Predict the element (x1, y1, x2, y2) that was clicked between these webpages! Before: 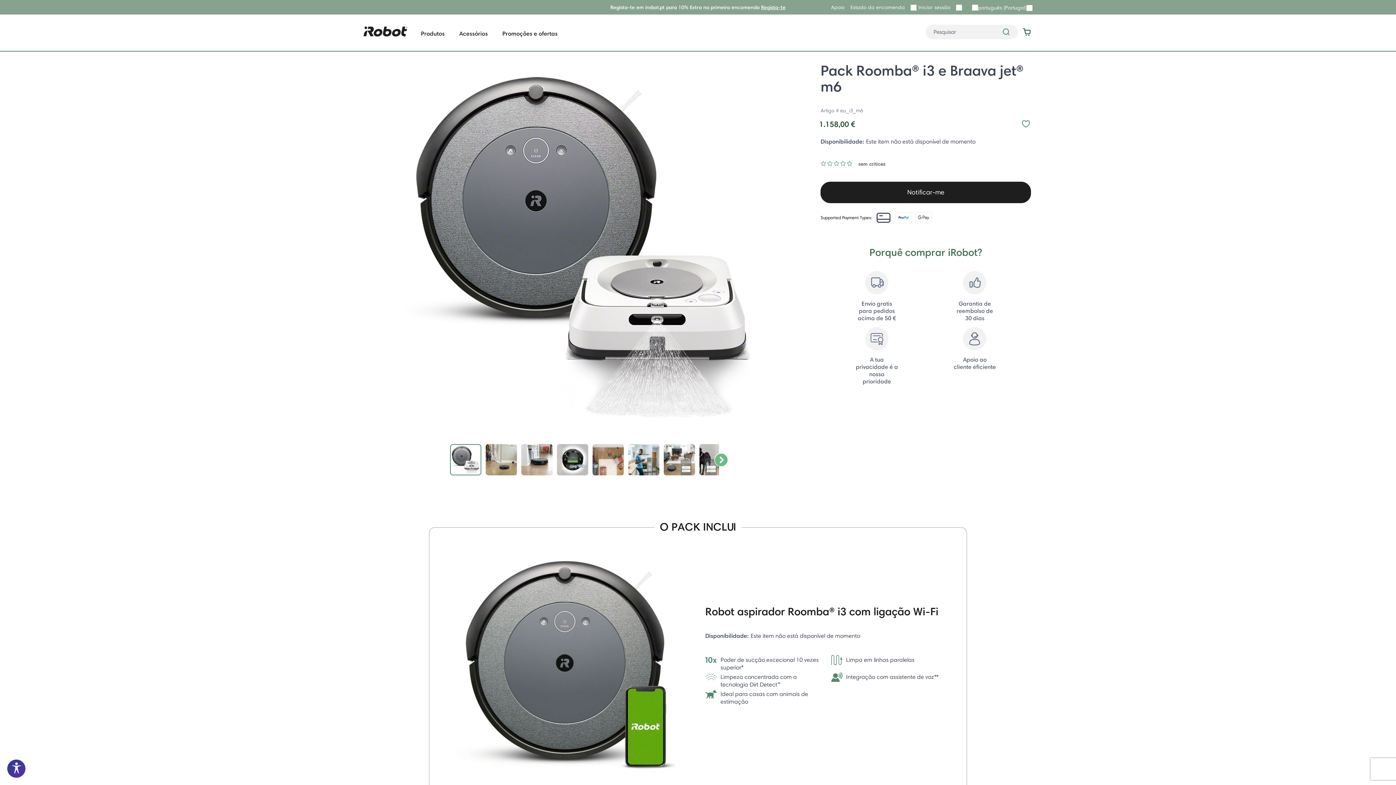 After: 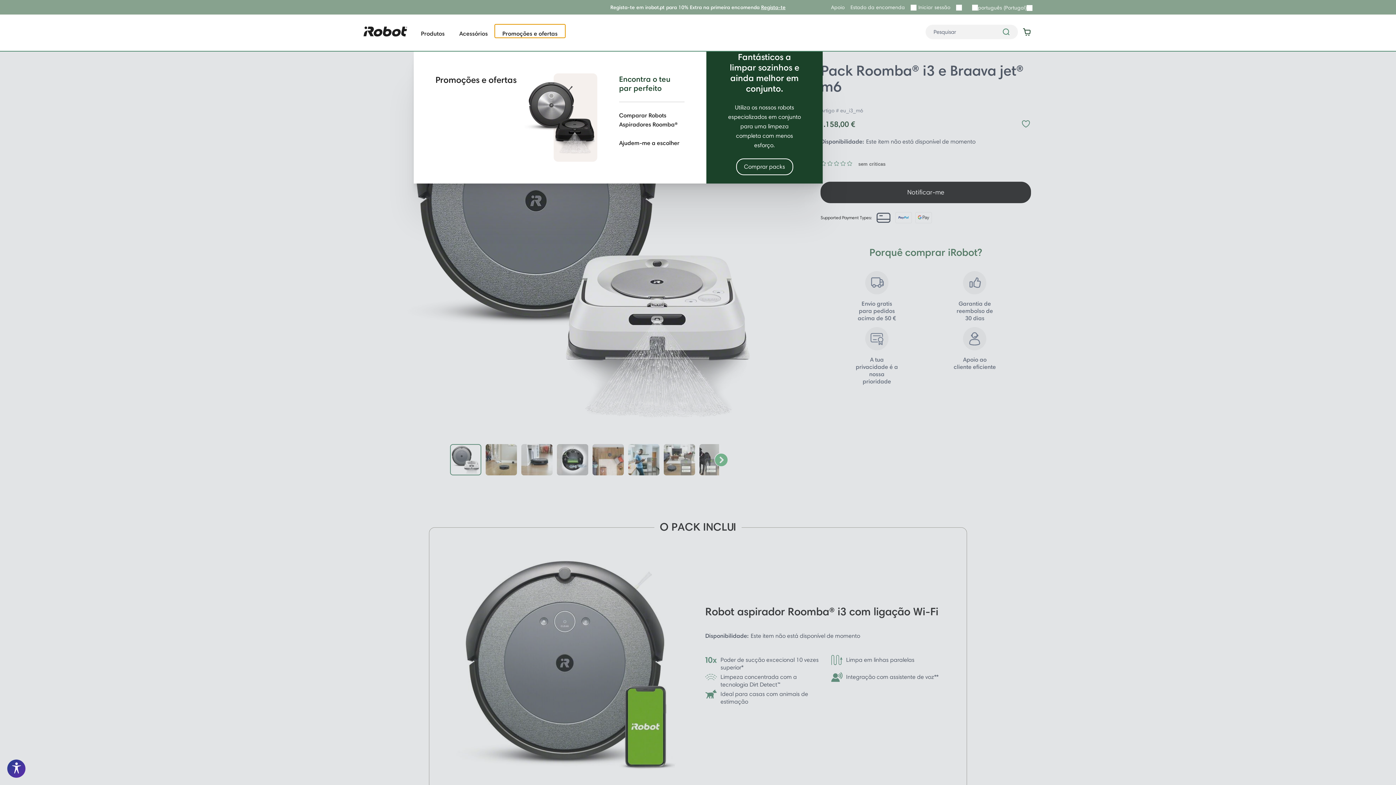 Action: label: Promoções e ofertas bbox: (495, 24, 565, 37)